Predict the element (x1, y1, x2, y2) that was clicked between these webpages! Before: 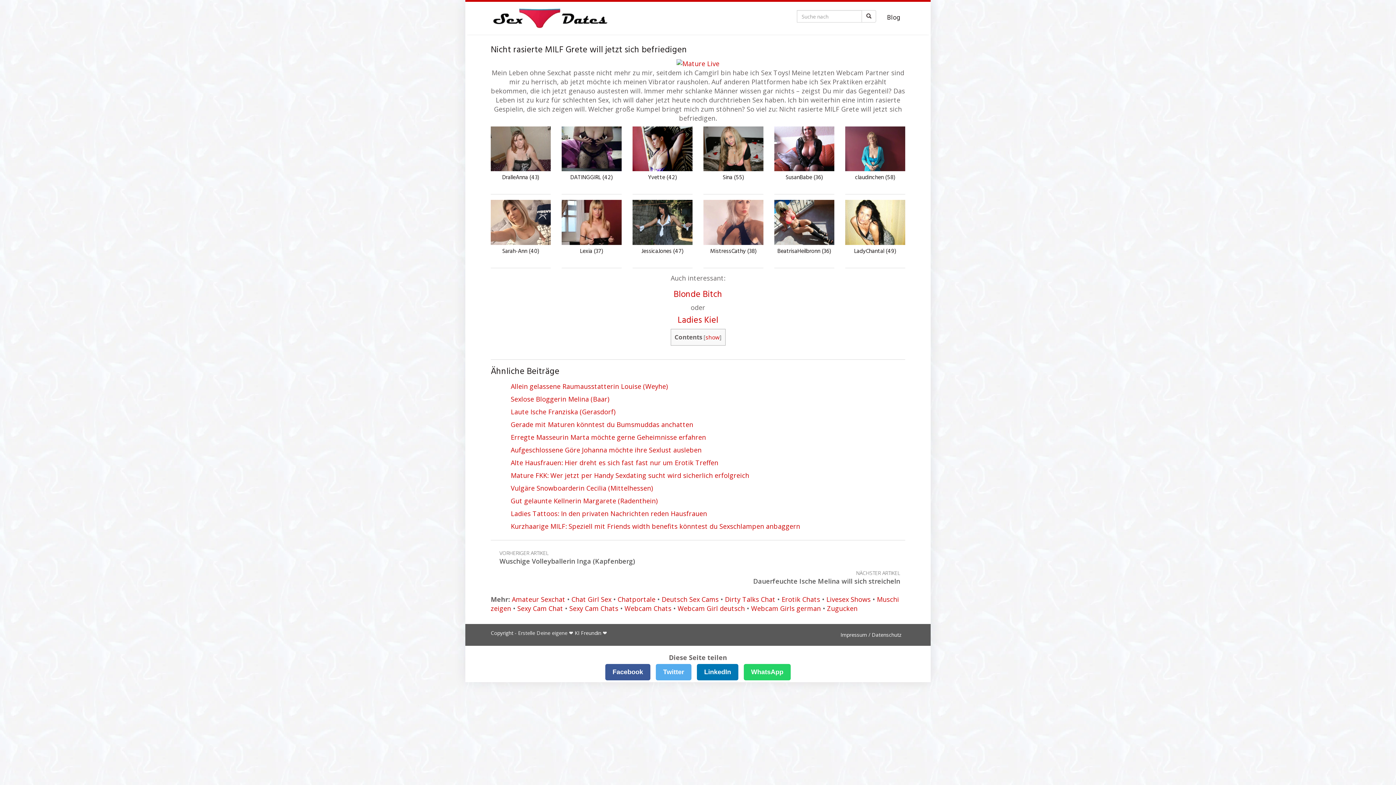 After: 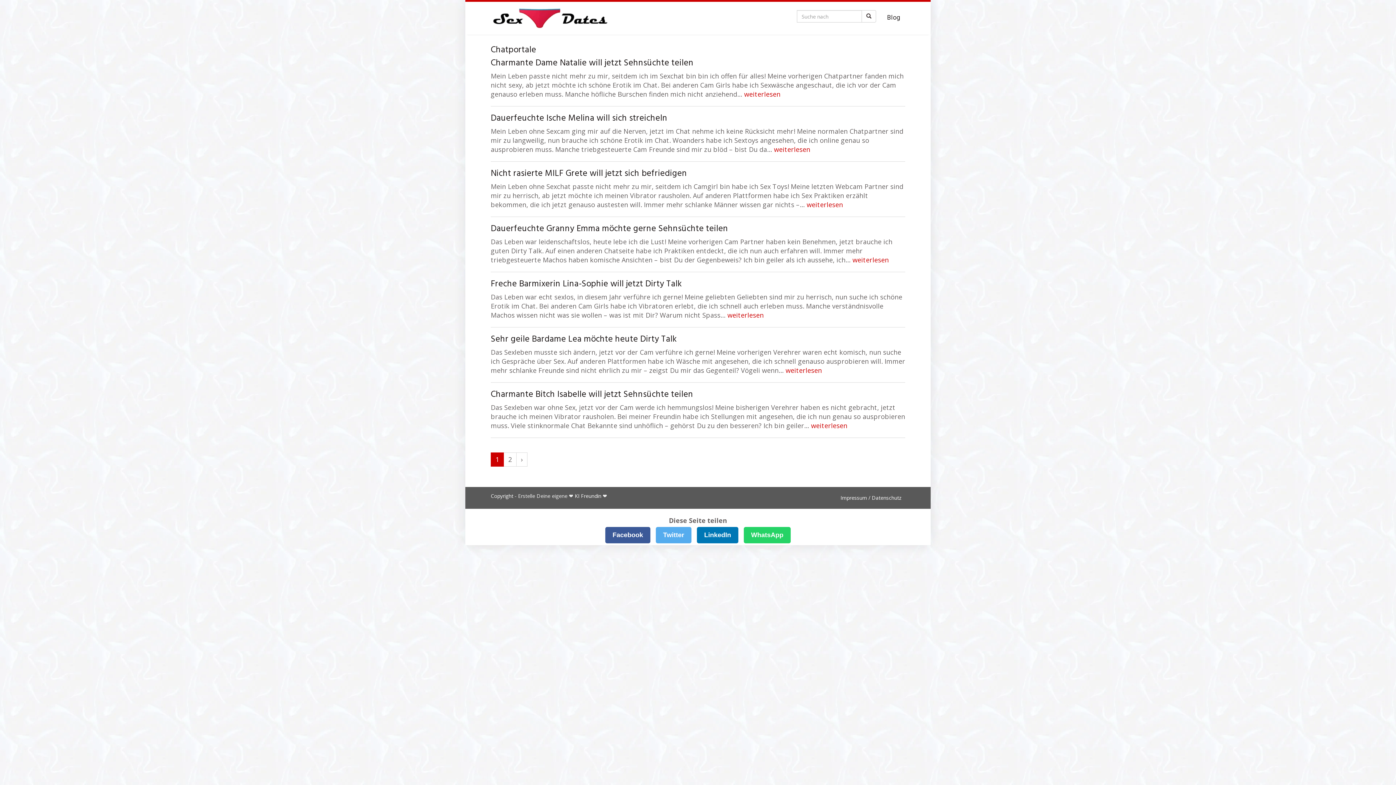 Action: label: Chatportale bbox: (617, 595, 655, 603)